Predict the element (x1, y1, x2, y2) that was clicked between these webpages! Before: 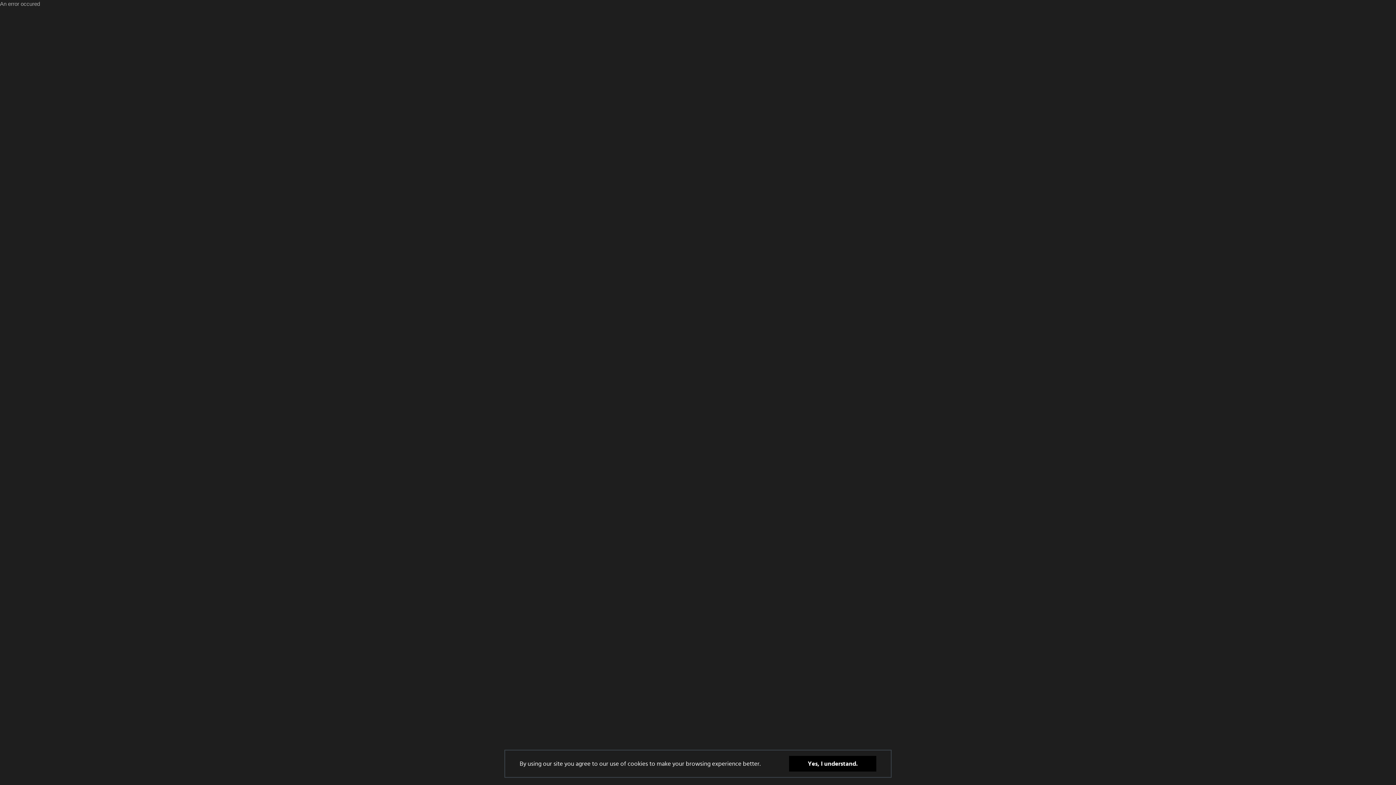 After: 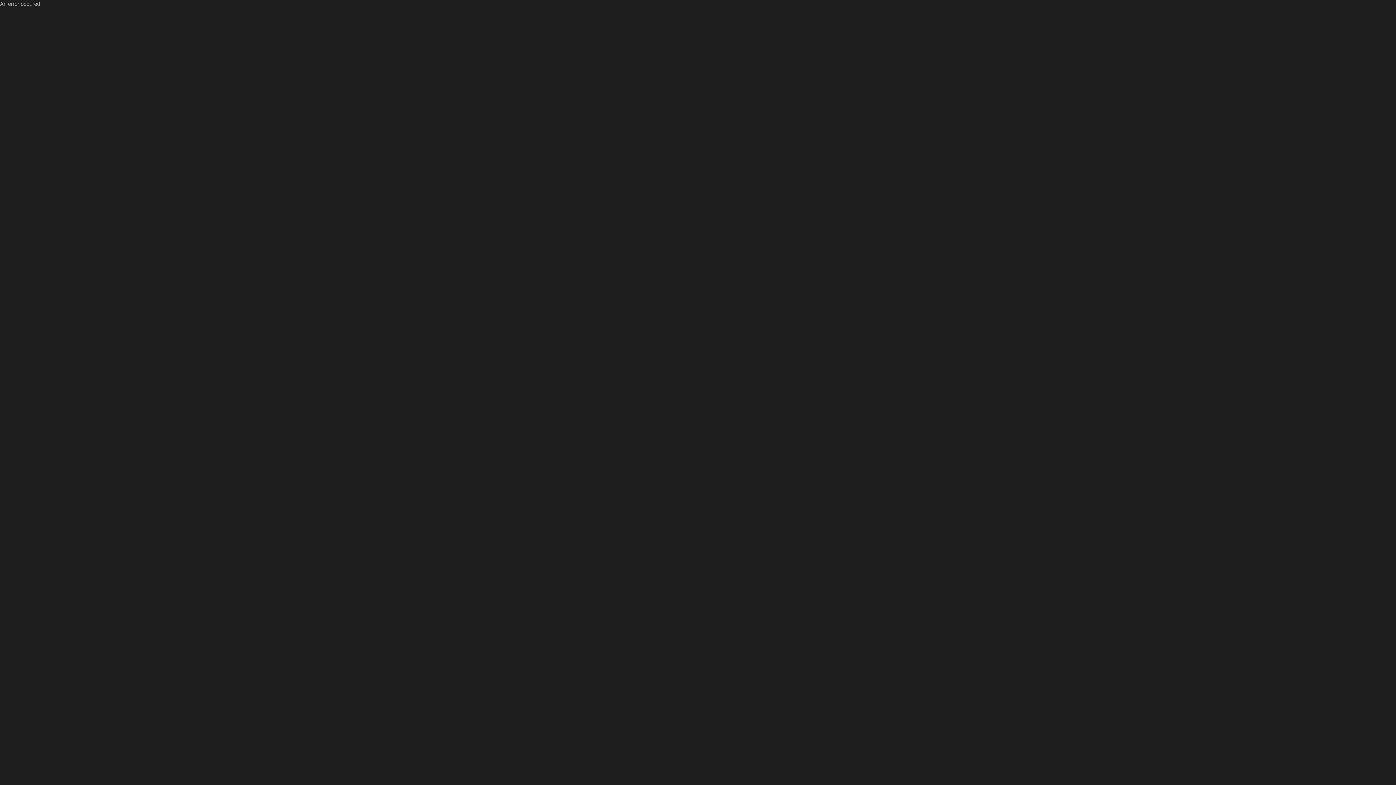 Action: bbox: (789, 756, 876, 772) label: Yes, I understand.